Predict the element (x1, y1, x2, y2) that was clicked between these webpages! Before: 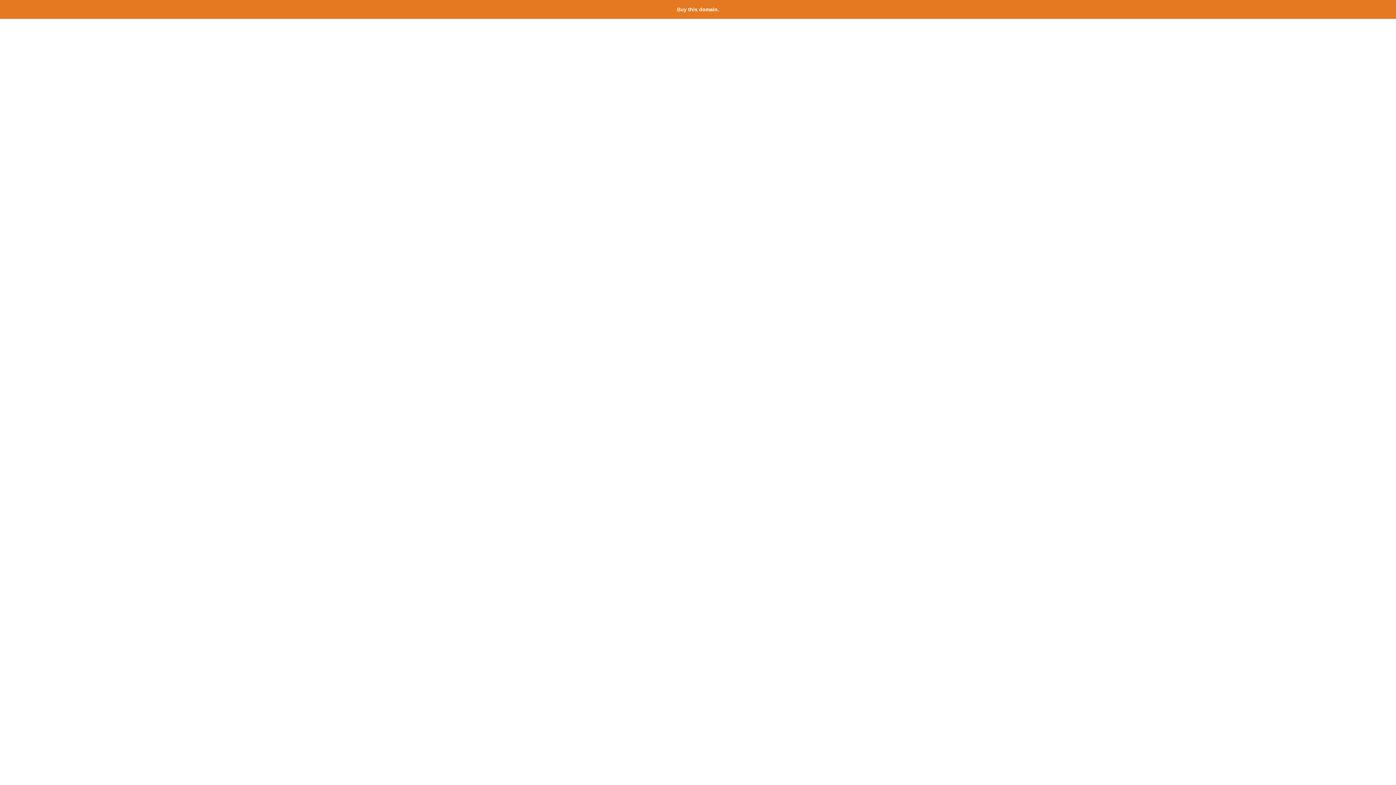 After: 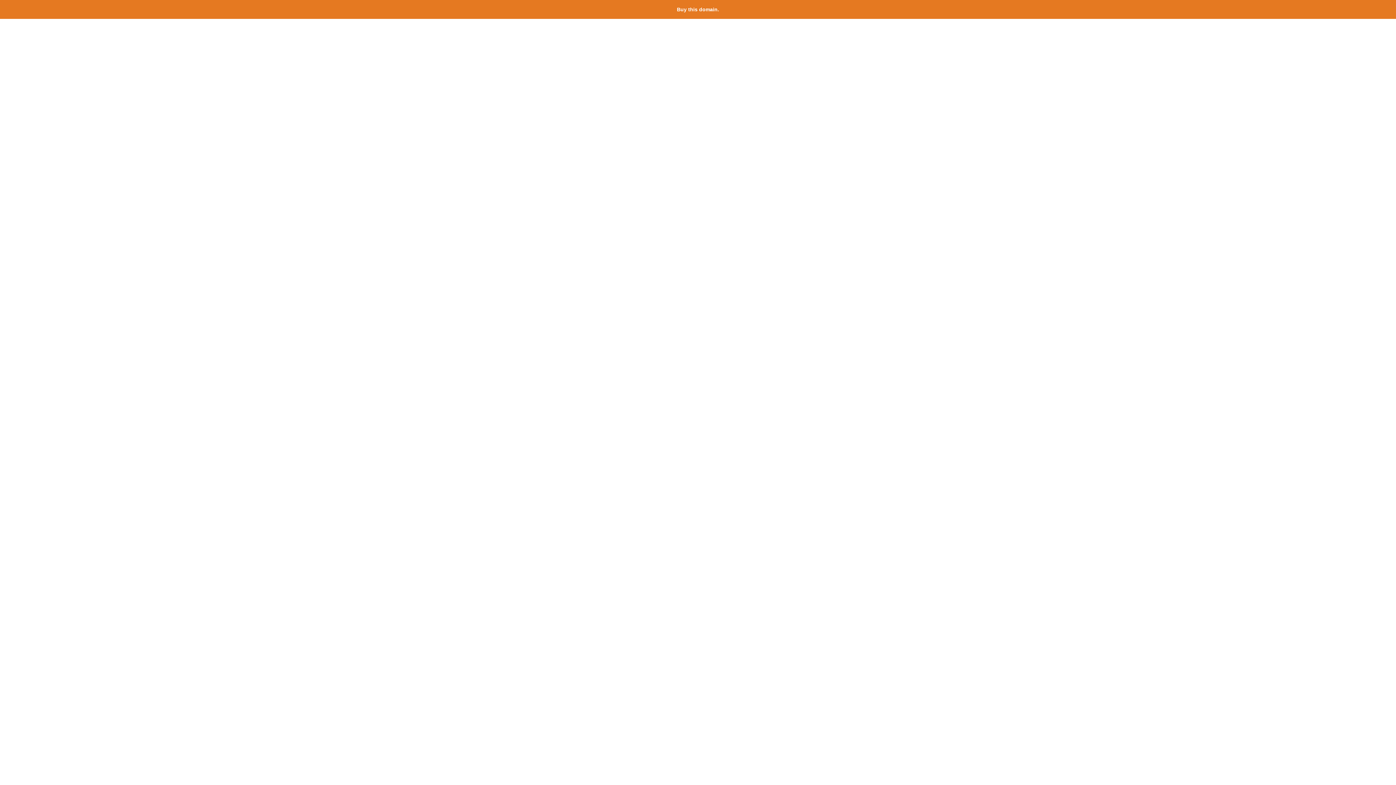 Action: label: Buy this domain. bbox: (677, 6, 719, 12)